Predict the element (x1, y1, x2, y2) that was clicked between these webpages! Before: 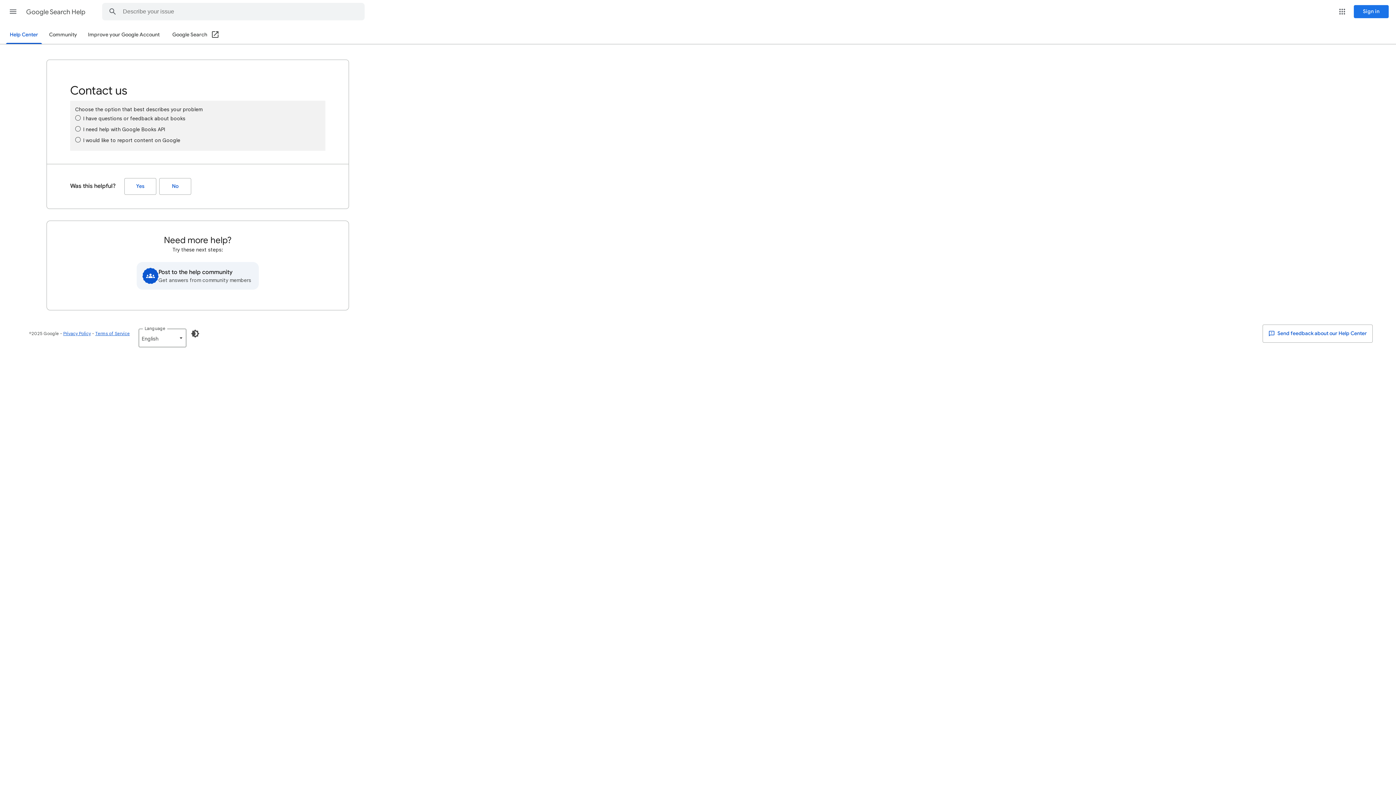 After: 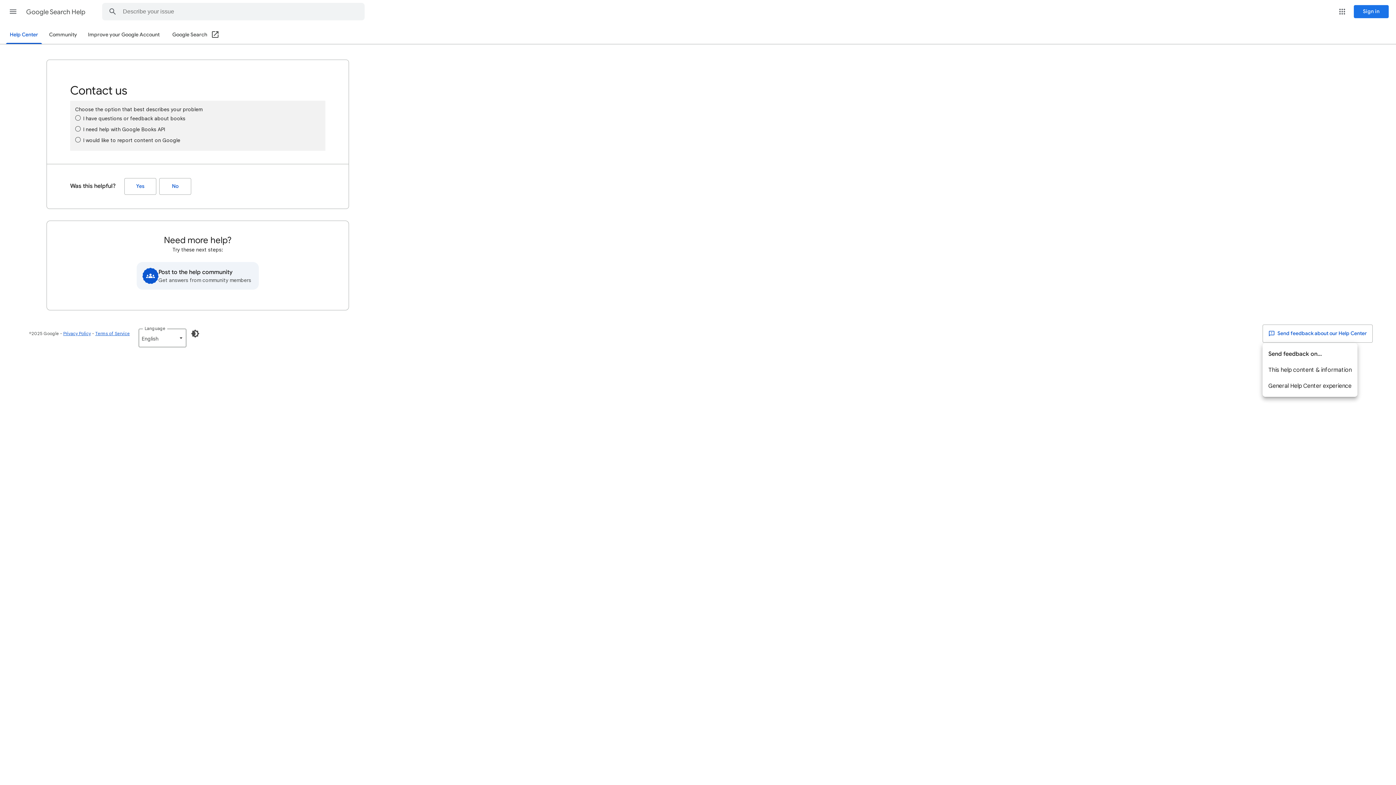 Action: bbox: (1262, 324, 1373, 342) label:  Send feedback about our Help Center